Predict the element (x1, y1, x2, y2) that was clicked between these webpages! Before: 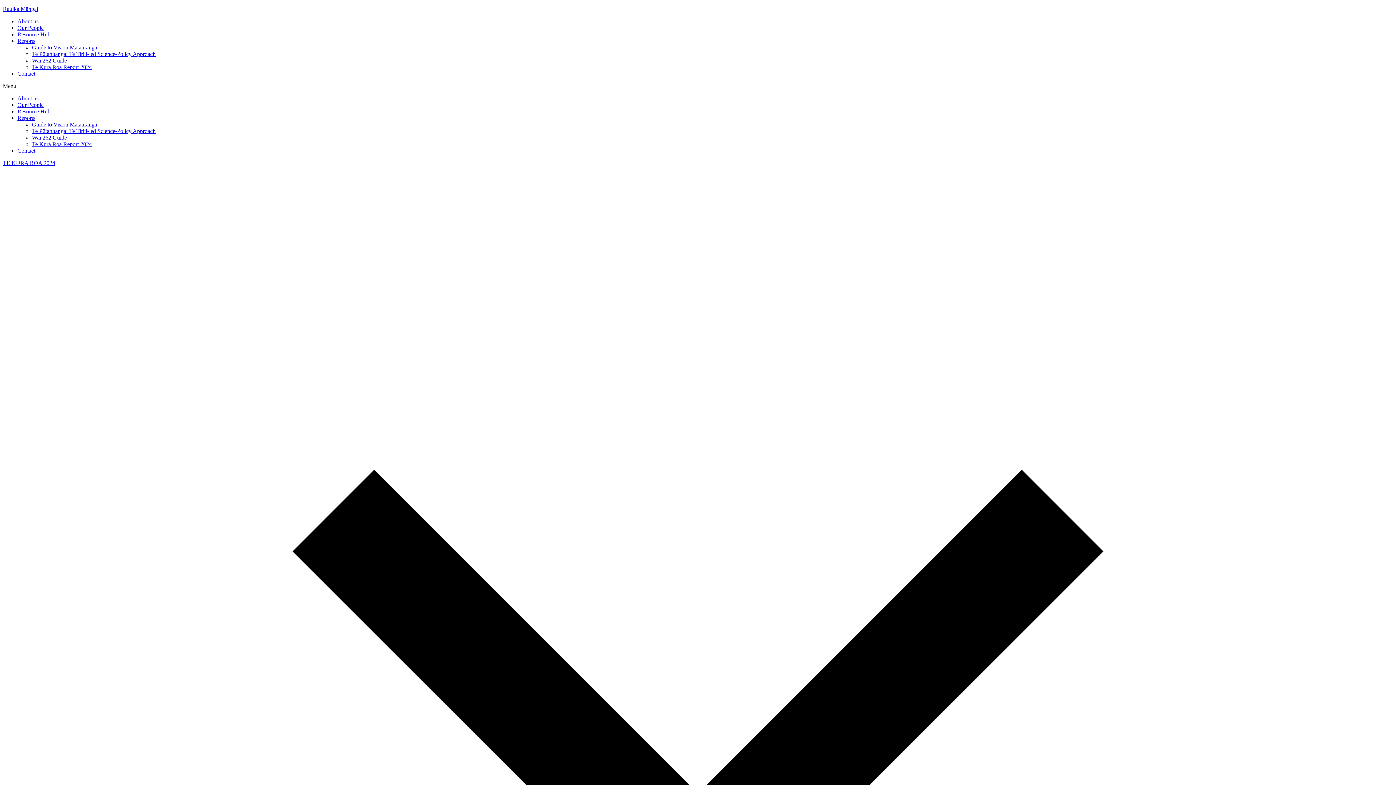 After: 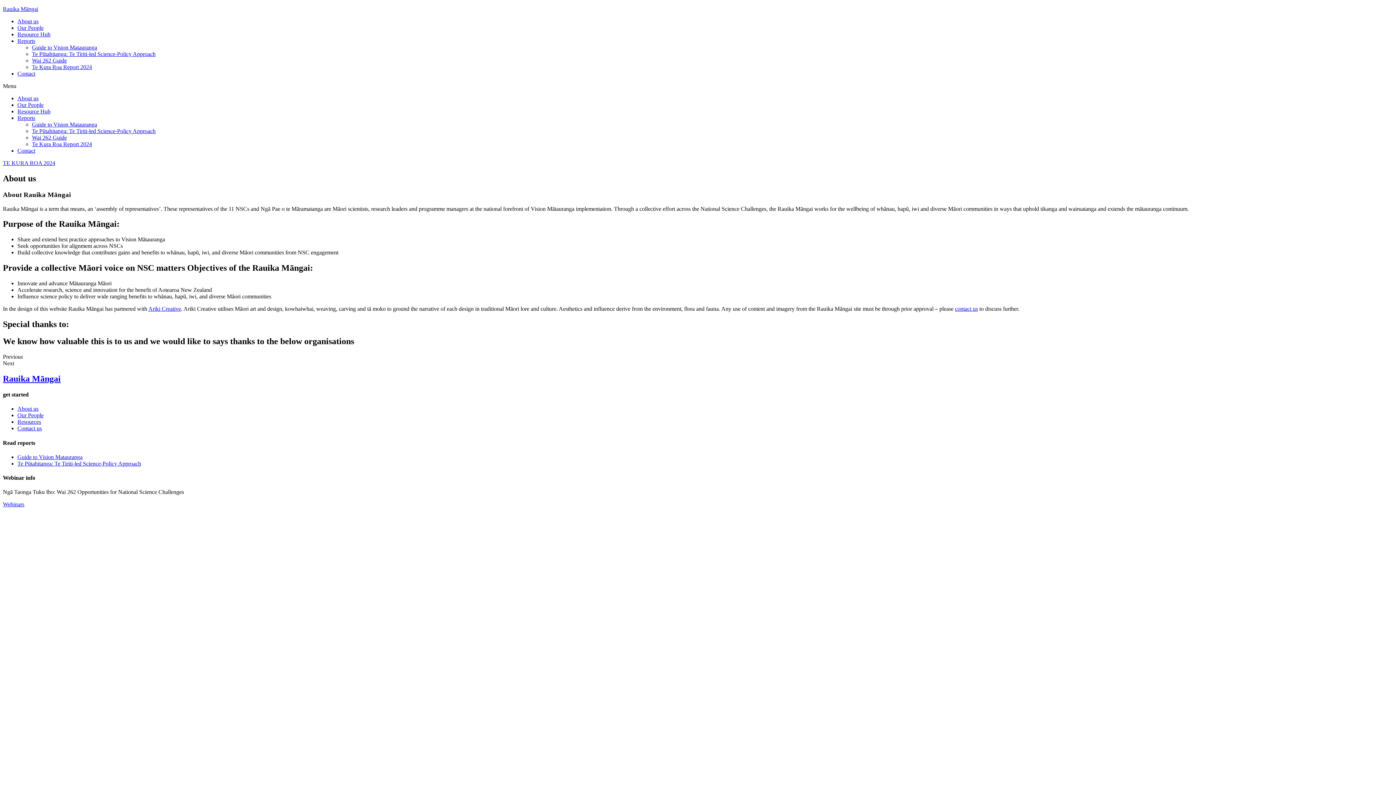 Action: bbox: (17, 18, 38, 24) label: About us